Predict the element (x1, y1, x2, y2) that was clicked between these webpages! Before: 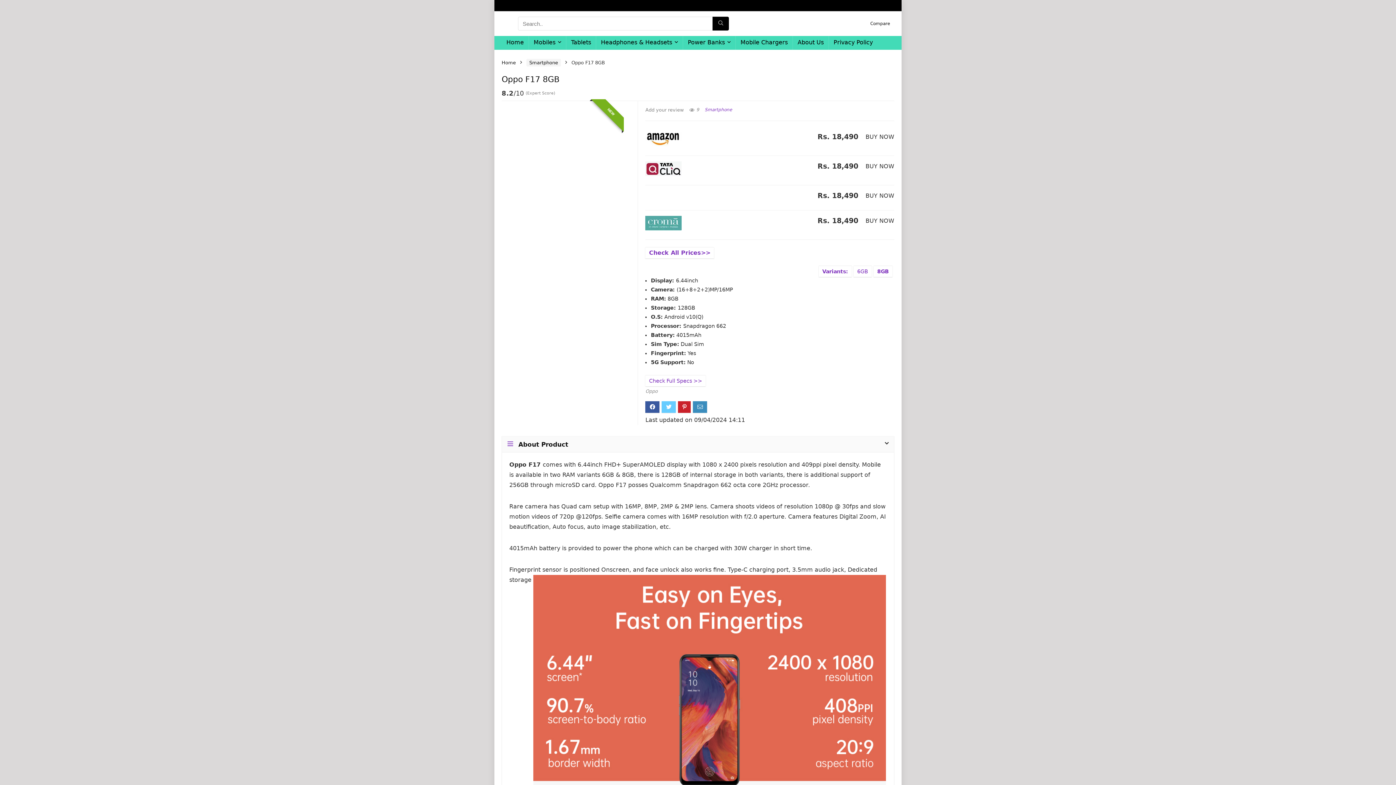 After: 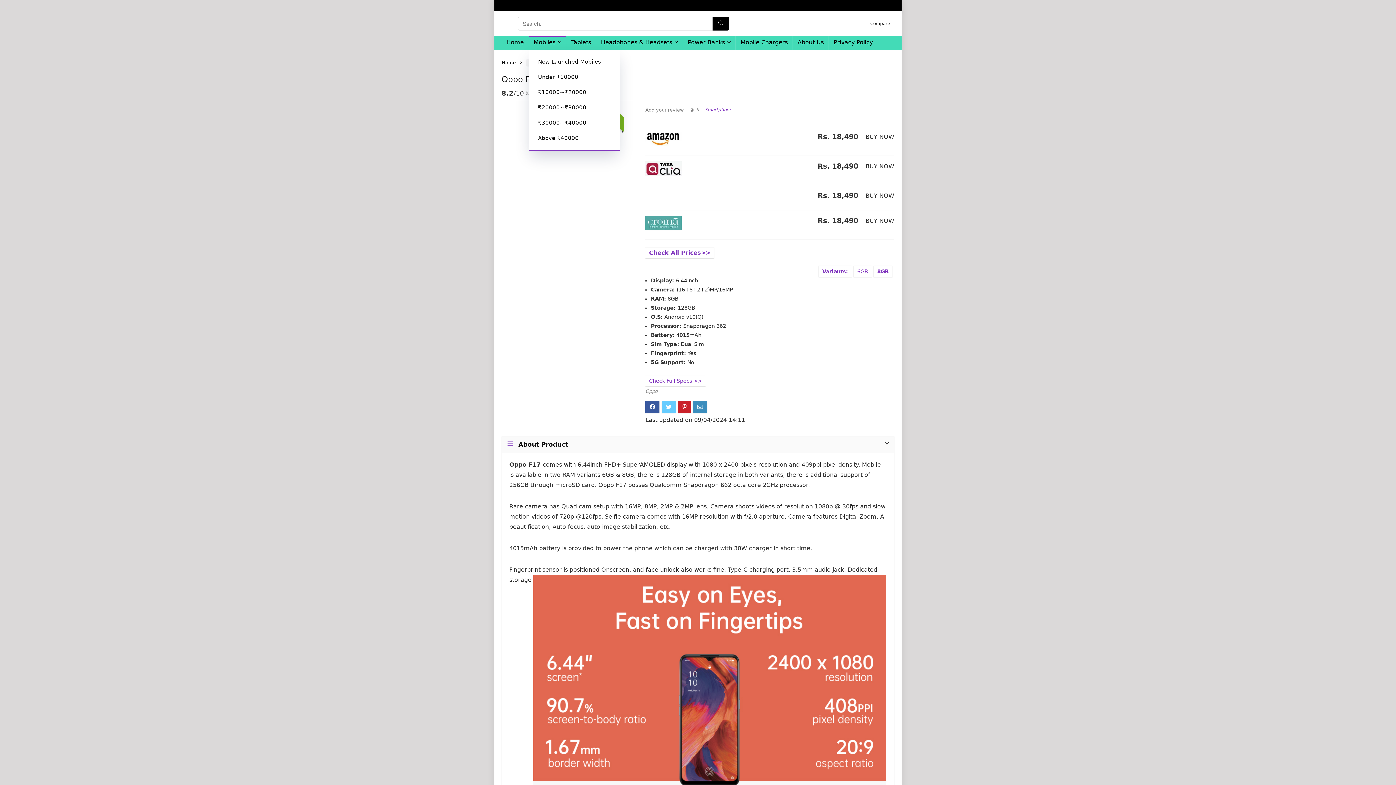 Action: bbox: (529, 36, 566, 49) label: Mobiles